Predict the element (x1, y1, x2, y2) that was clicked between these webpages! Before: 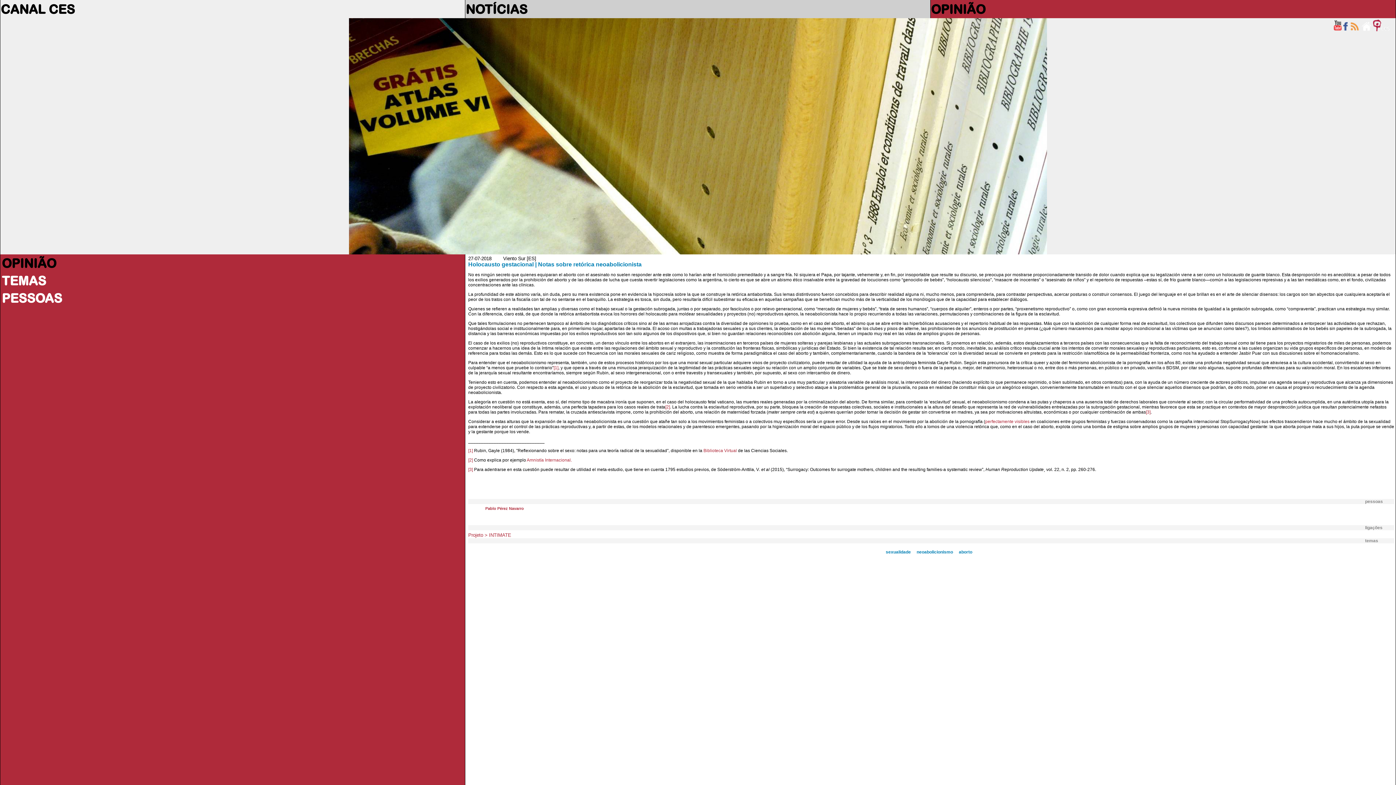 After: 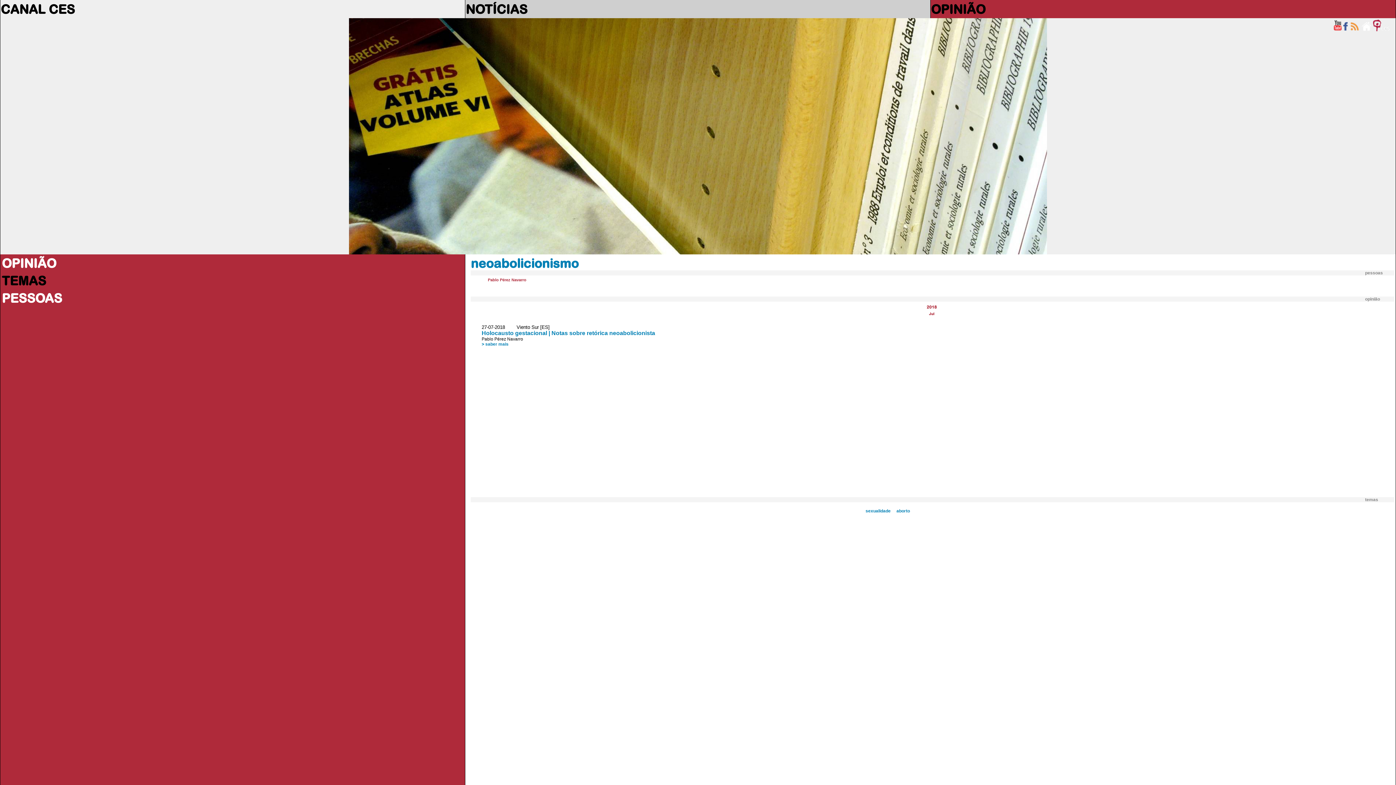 Action: bbox: (916, 549, 953, 554) label: neoabolicionismo